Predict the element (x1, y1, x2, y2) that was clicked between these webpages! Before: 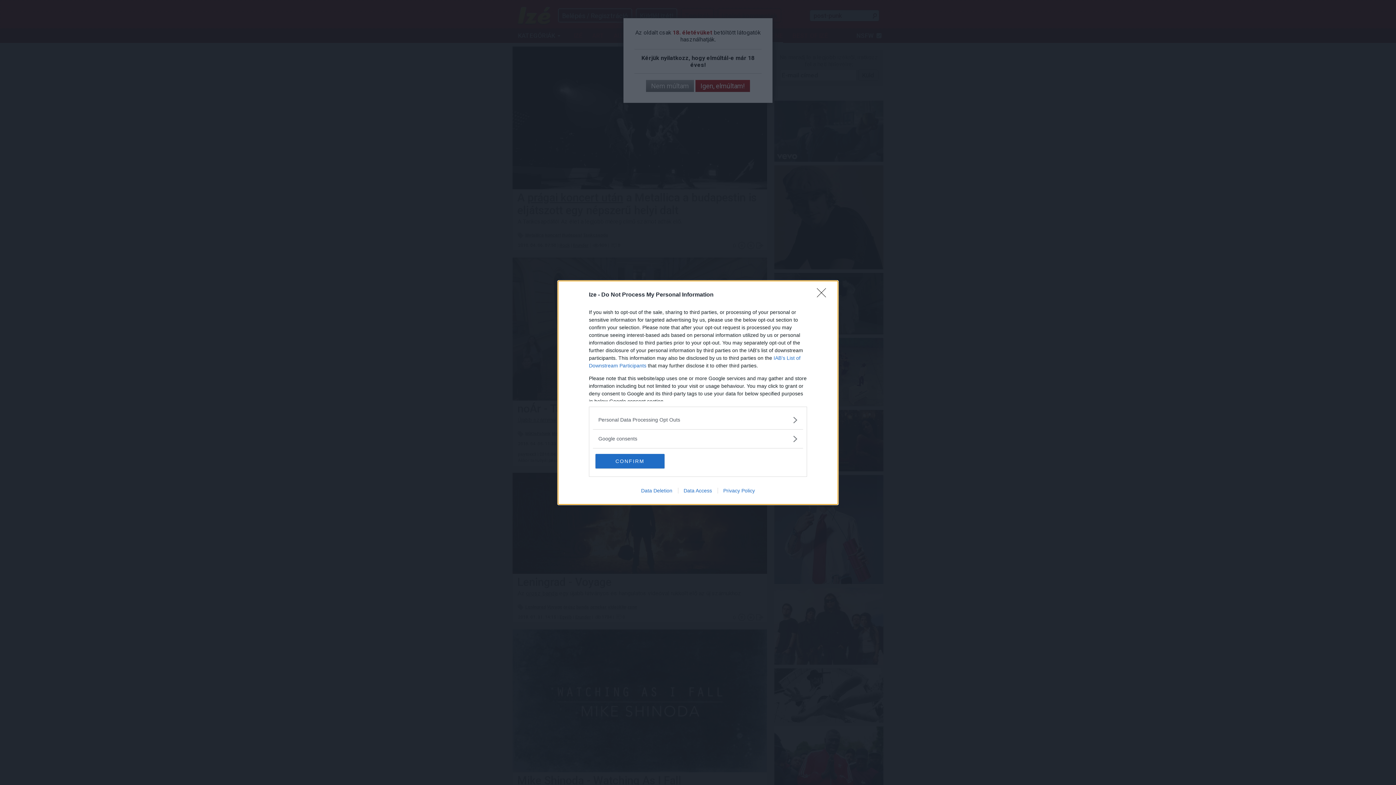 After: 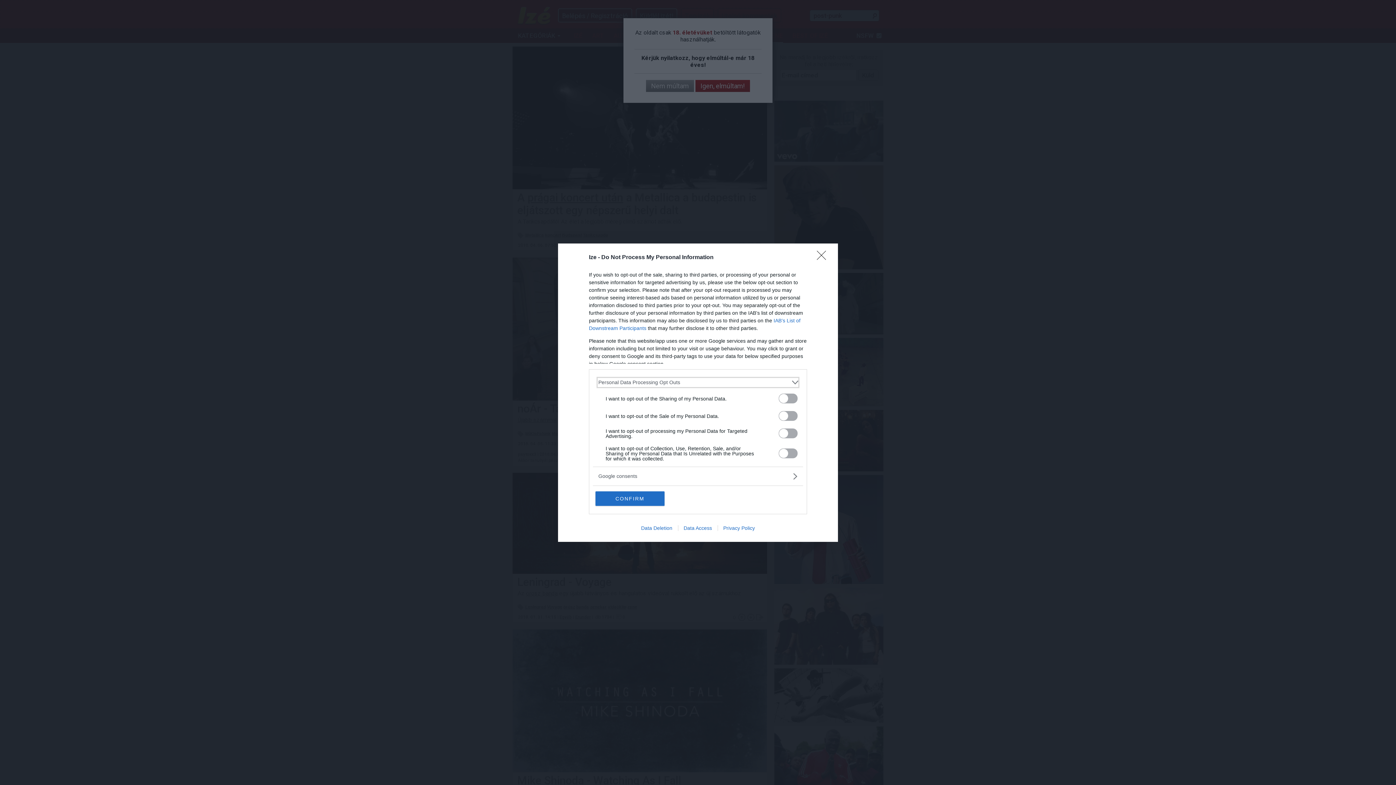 Action: bbox: (598, 416, 797, 423) label: Opt-Outs